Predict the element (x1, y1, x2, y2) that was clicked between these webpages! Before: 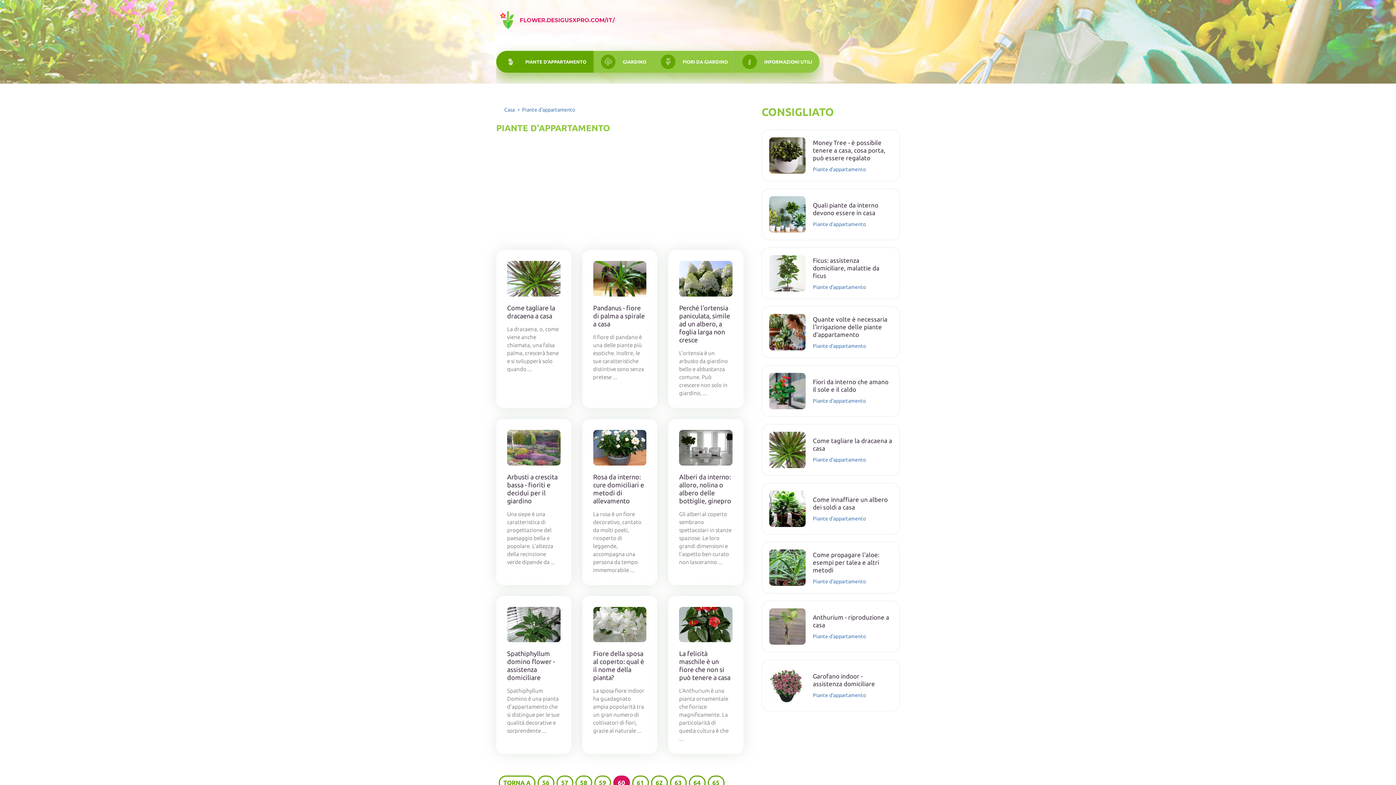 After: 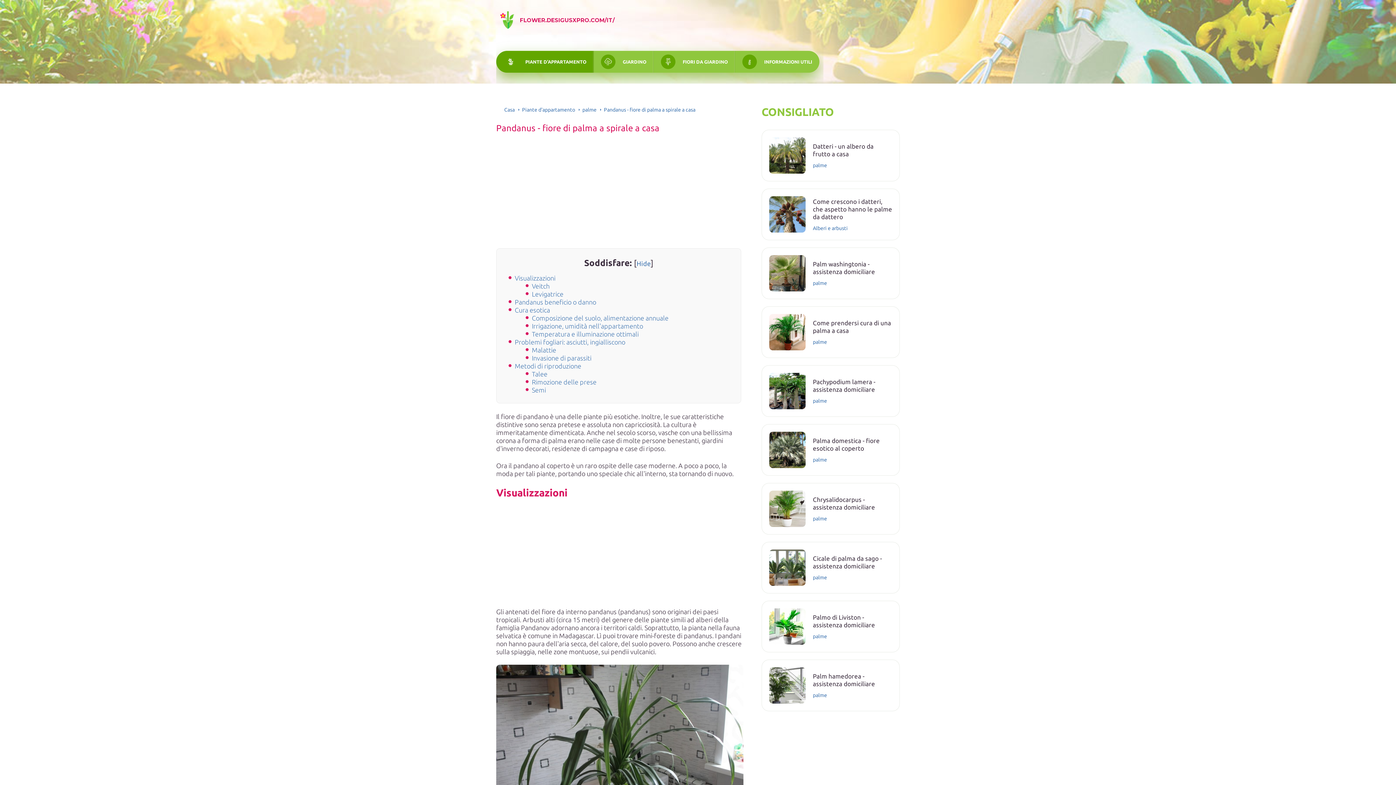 Action: bbox: (593, 261, 646, 296)